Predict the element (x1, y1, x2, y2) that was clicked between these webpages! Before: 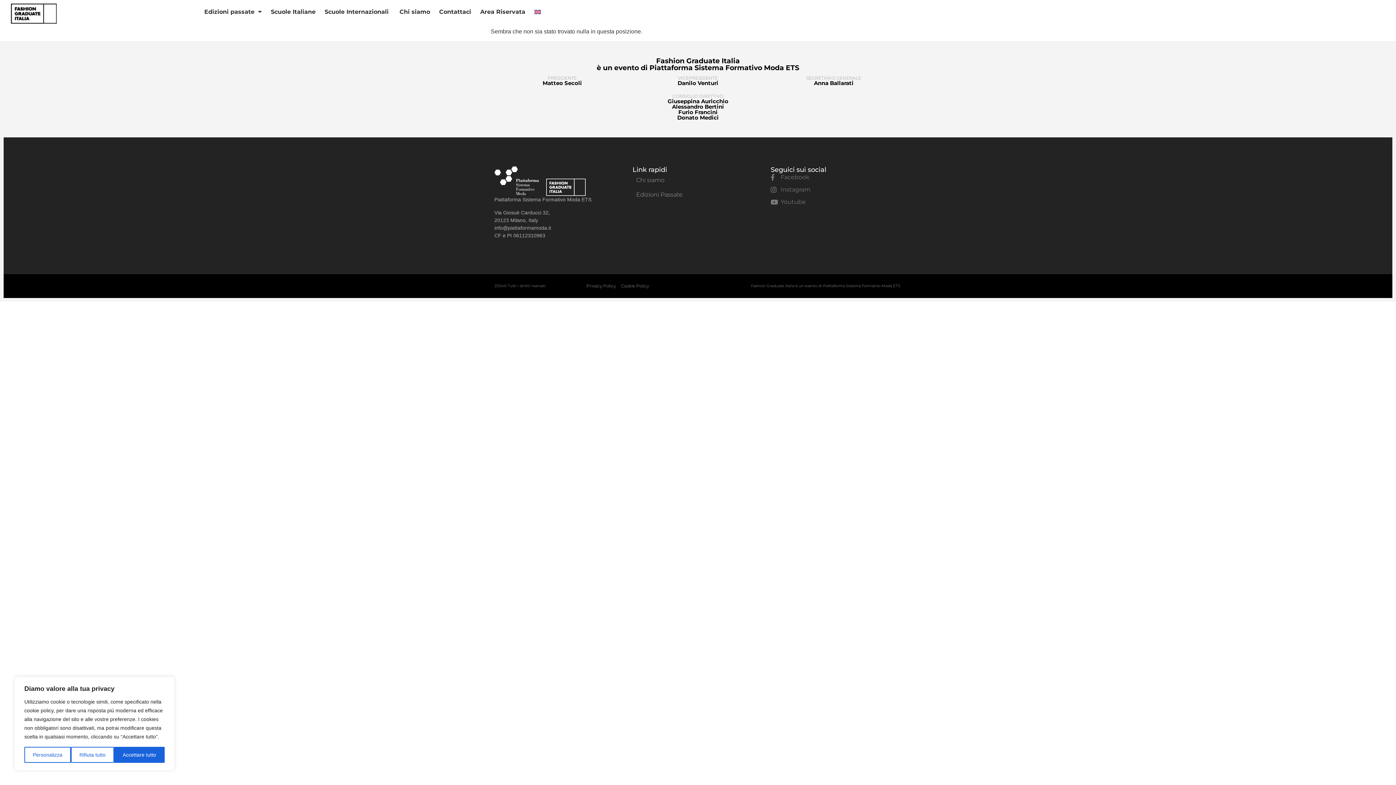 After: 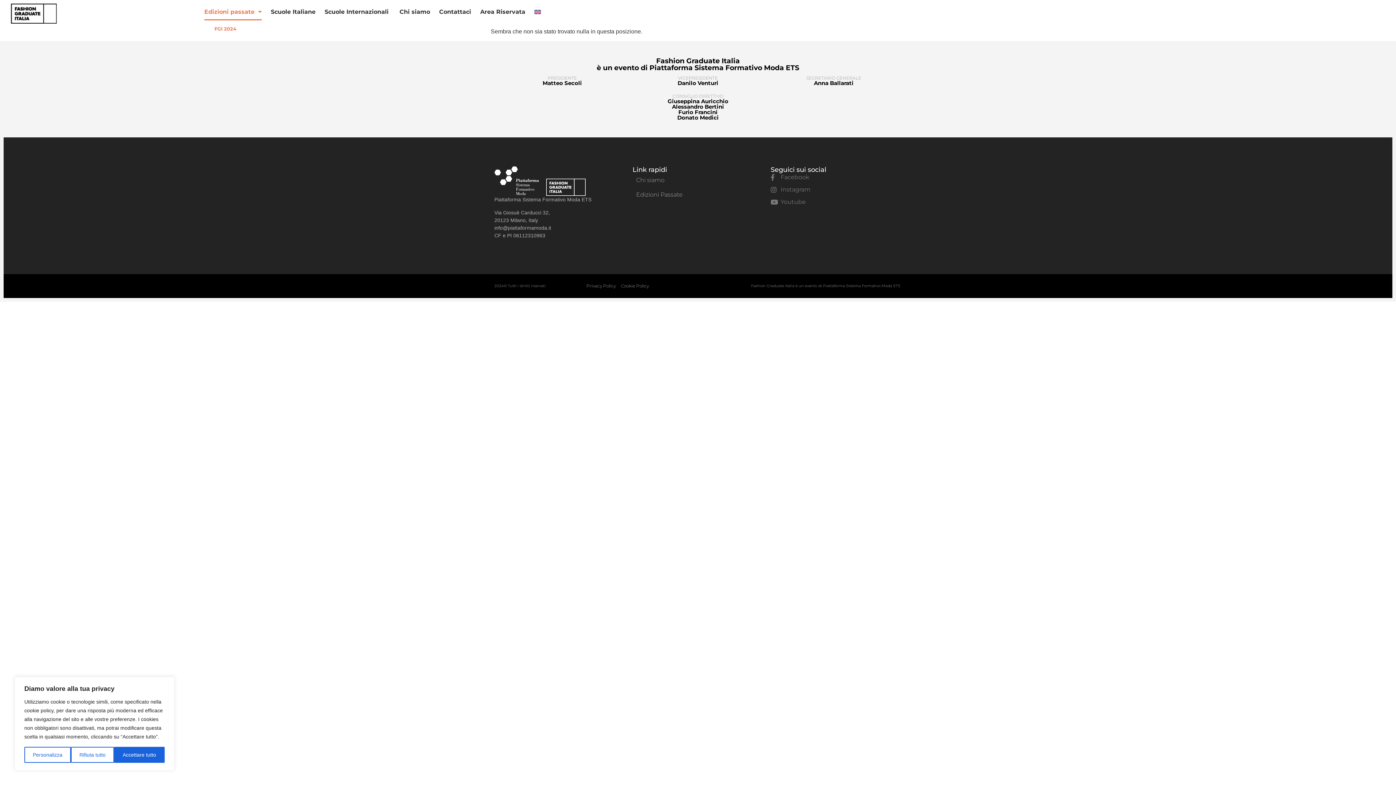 Action: bbox: (204, 3, 261, 20) label: Edizioni passate